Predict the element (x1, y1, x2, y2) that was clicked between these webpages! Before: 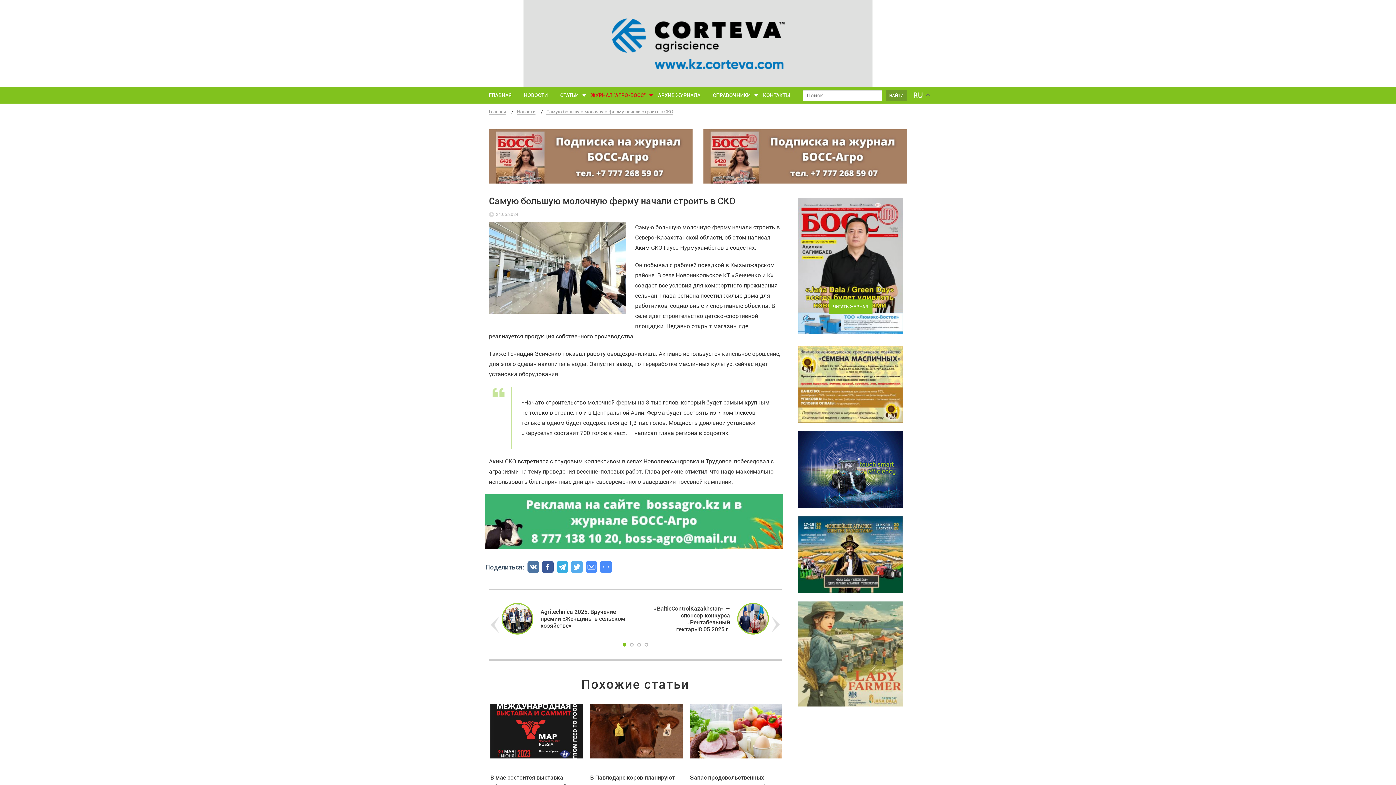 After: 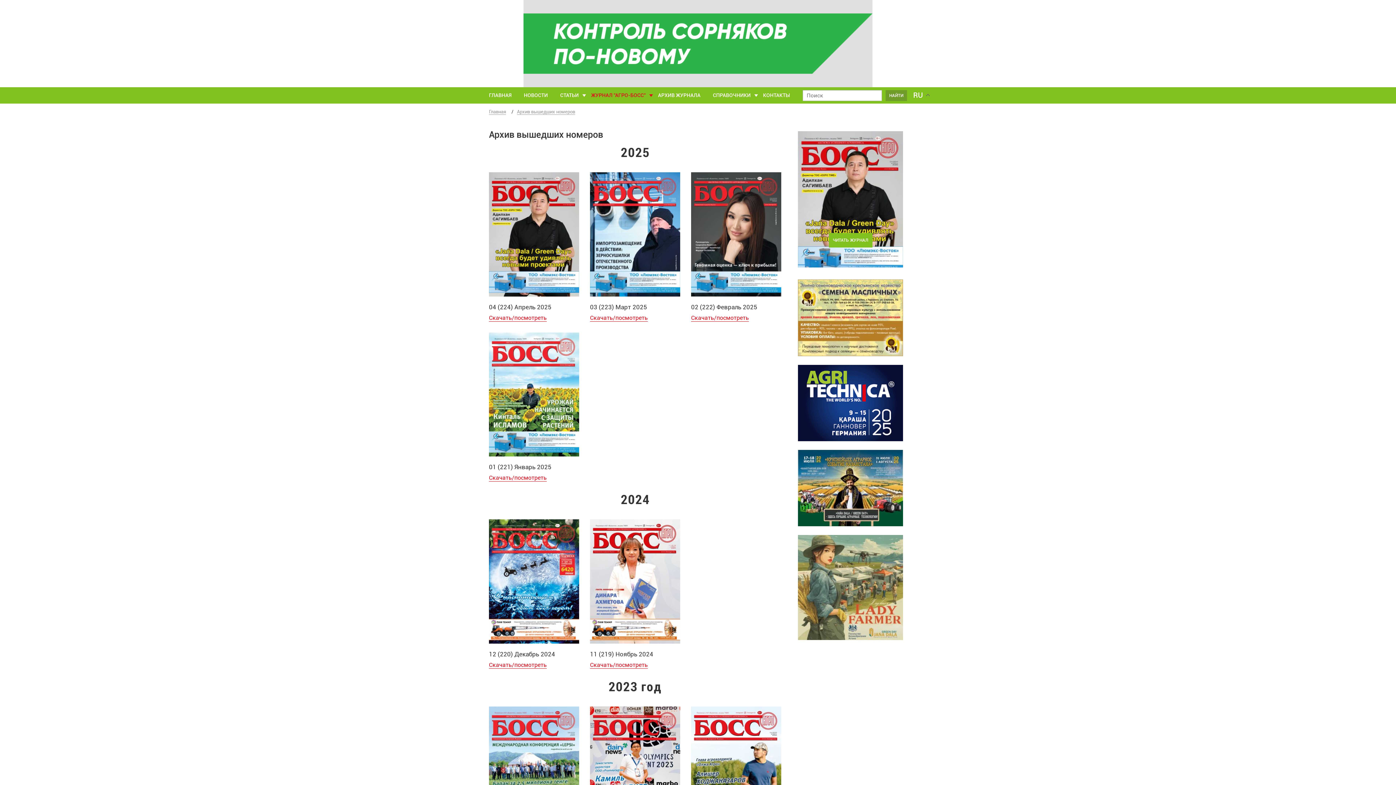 Action: label: ЧИТАТЬ ЖУРНАЛ bbox: (828, 299, 872, 314)